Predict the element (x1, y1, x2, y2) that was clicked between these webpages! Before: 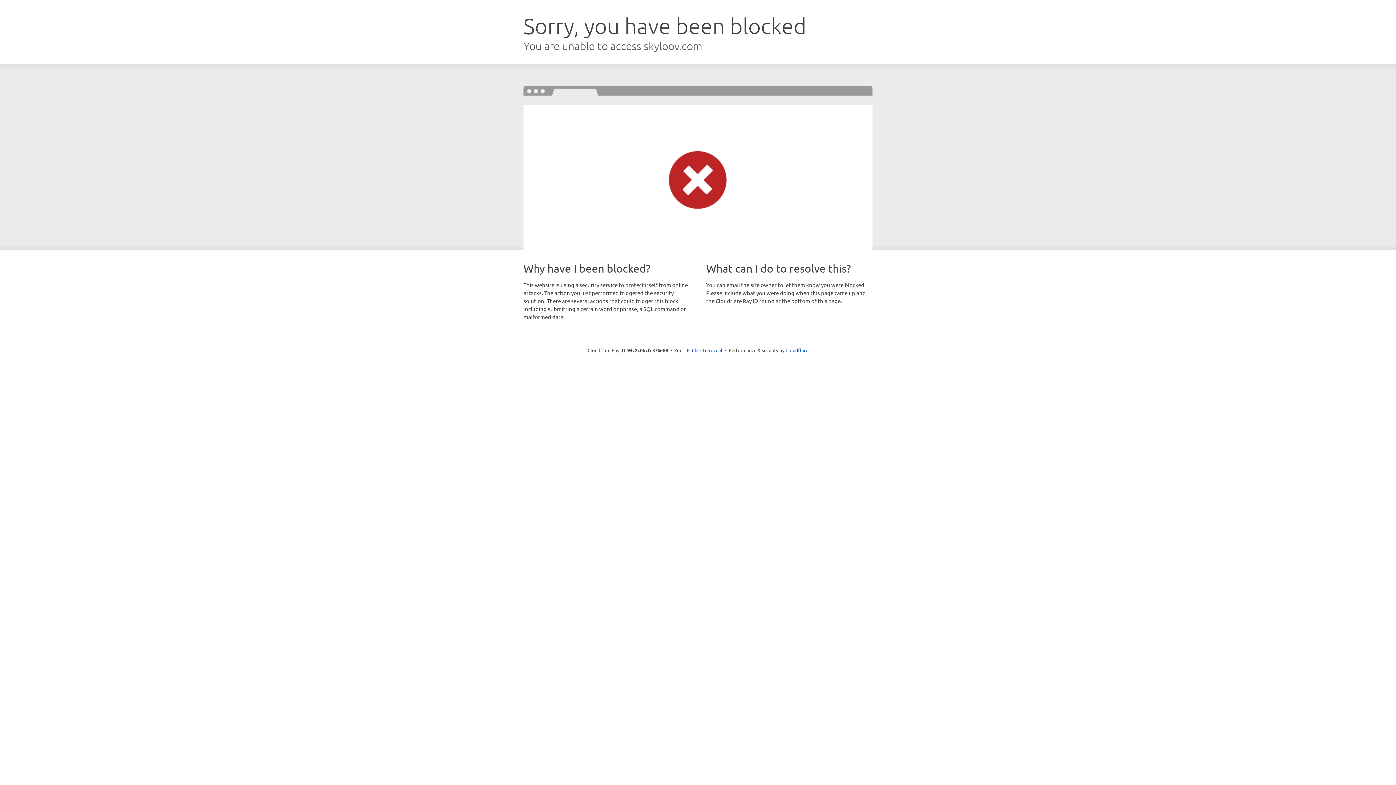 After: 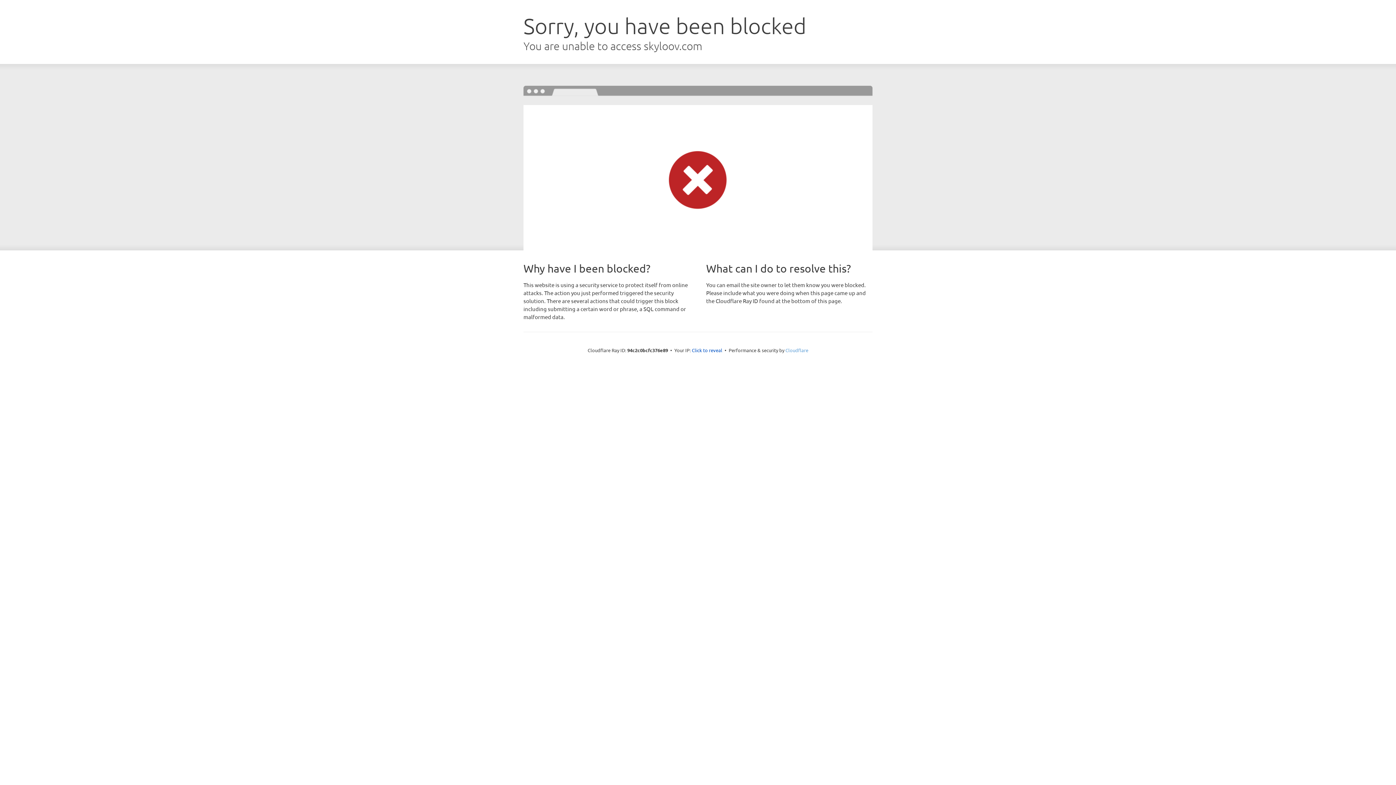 Action: label: Cloudflare bbox: (785, 347, 808, 353)